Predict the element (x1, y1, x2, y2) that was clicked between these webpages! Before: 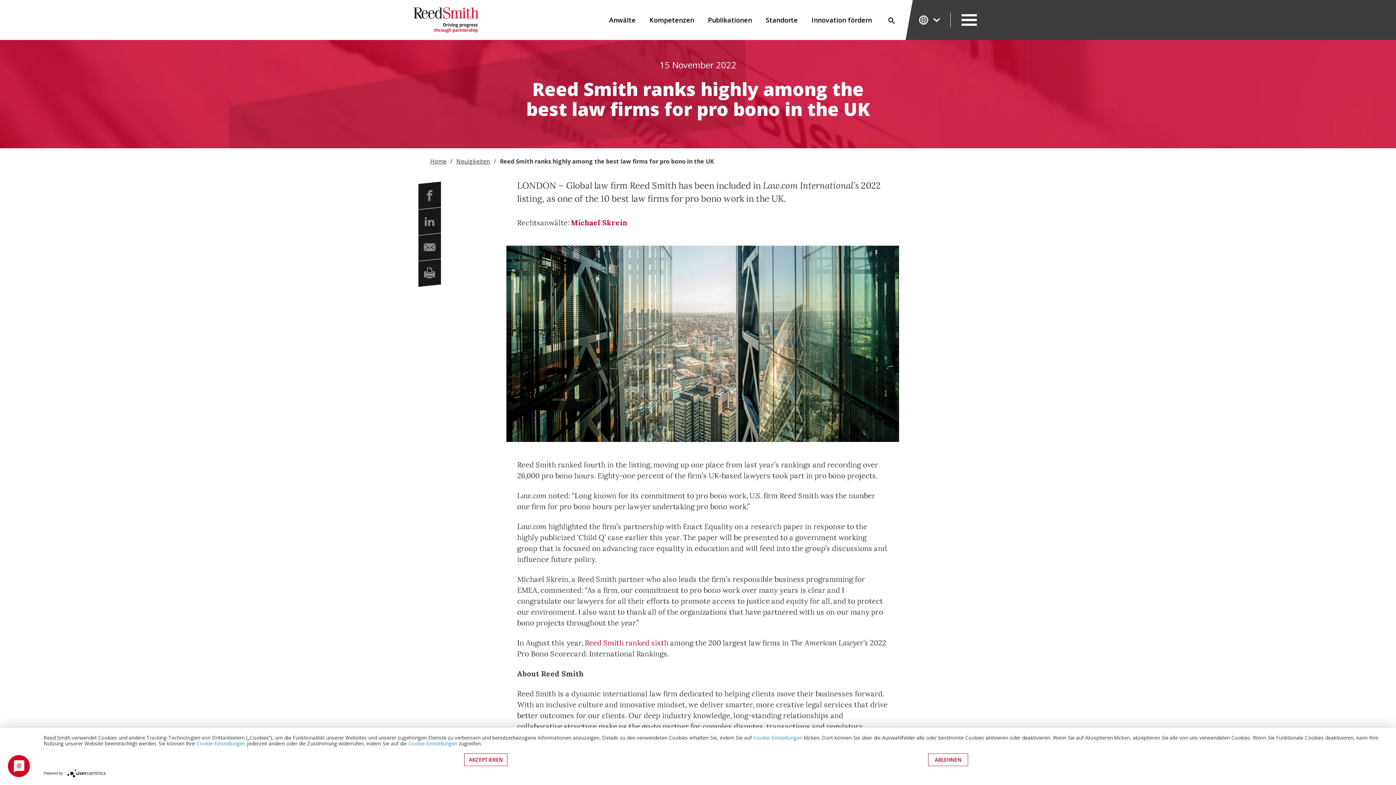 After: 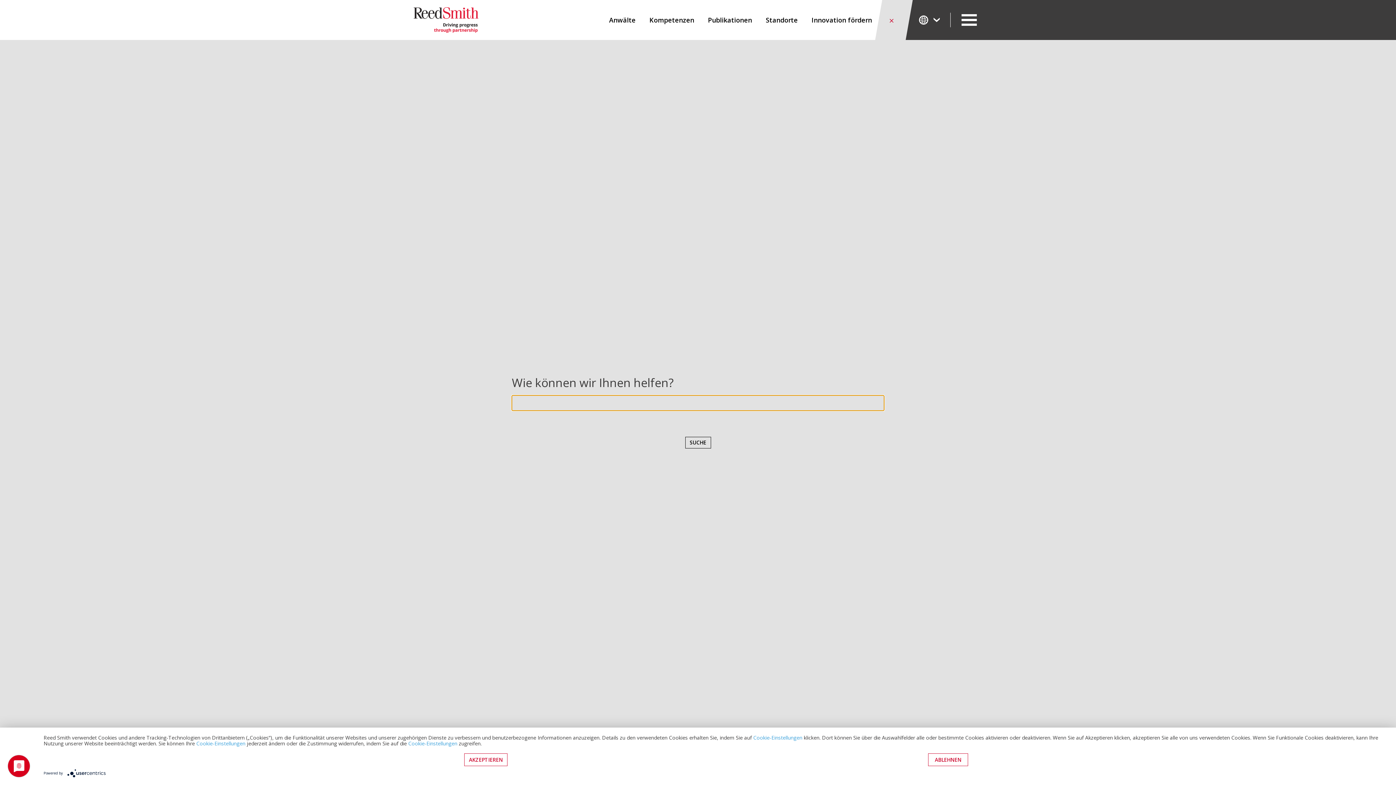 Action: bbox: (878, 0, 904, 40) label: Suche